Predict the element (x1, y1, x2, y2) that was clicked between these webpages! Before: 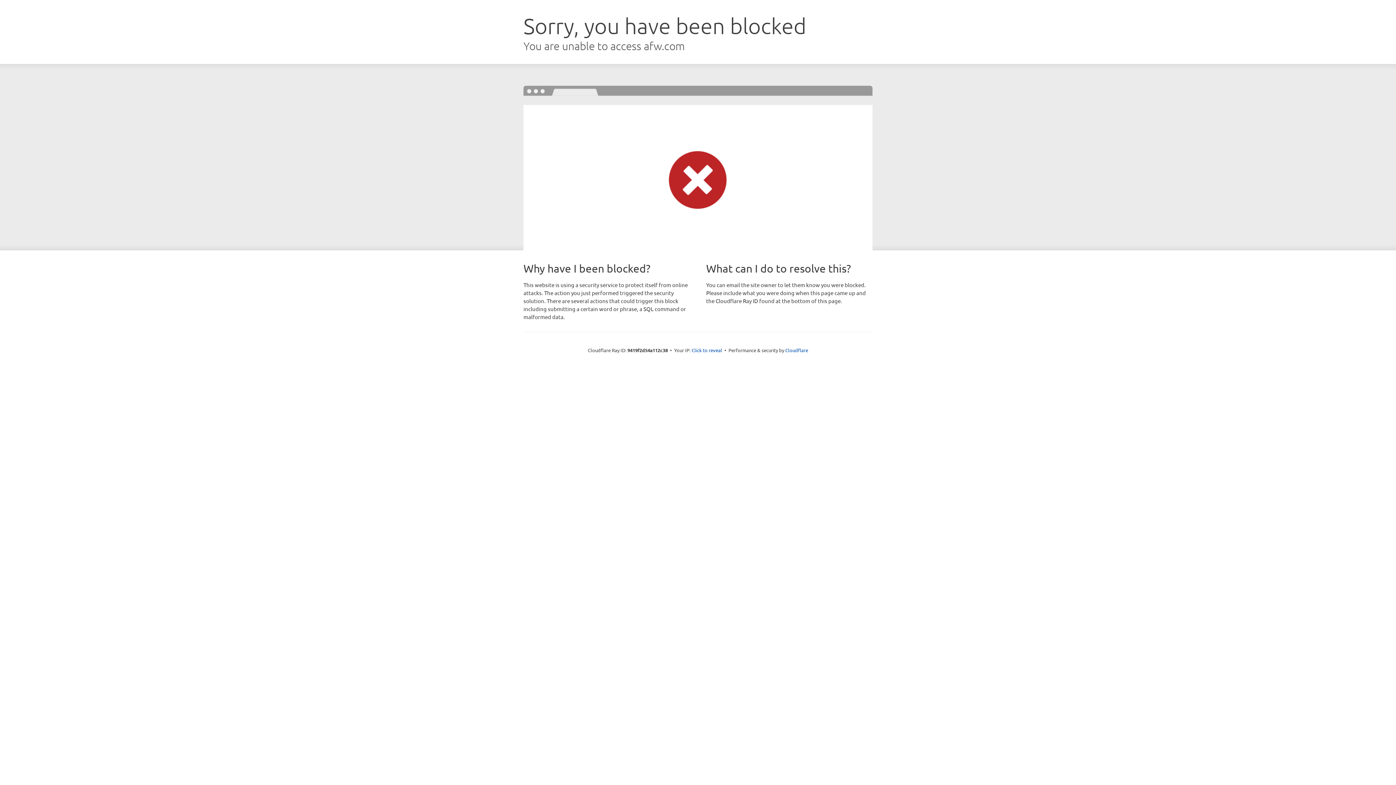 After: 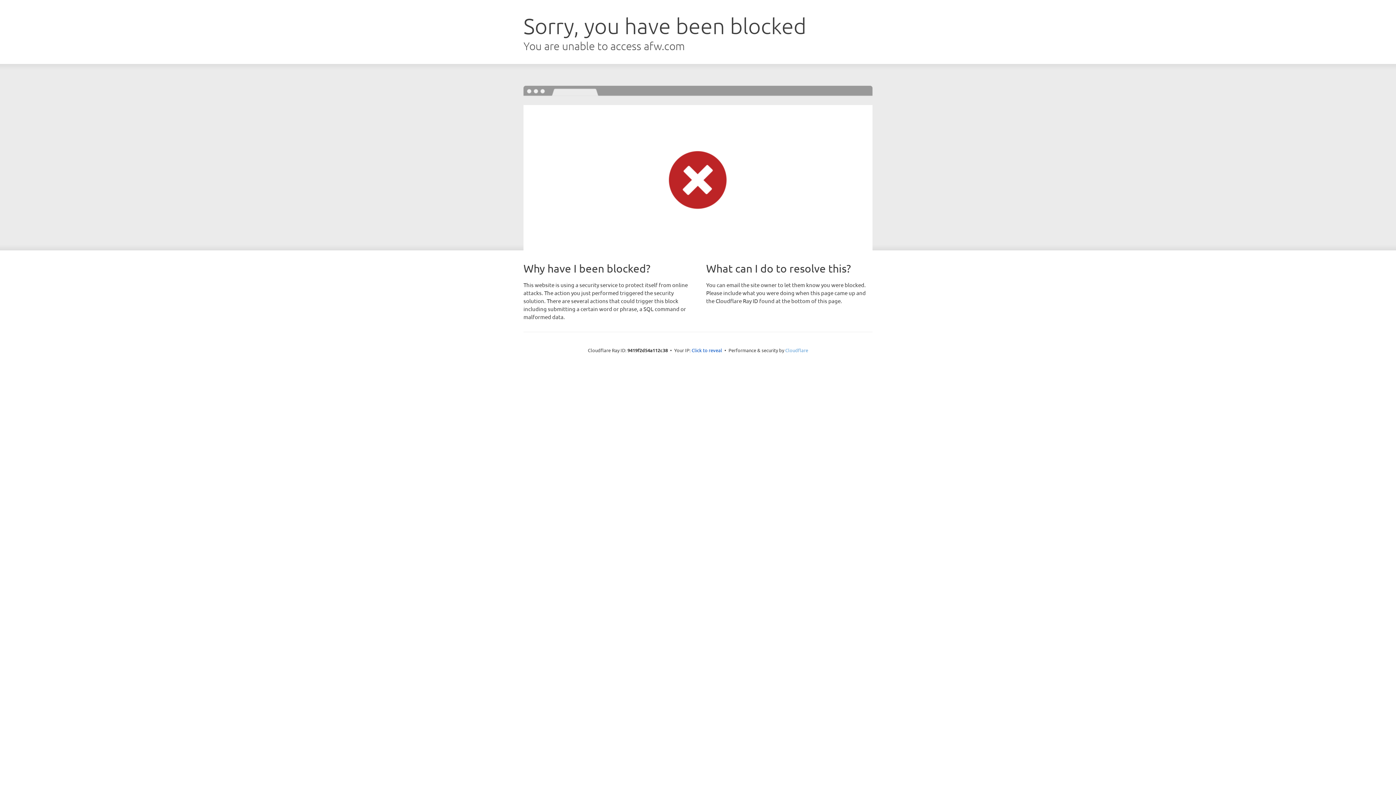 Action: bbox: (785, 347, 808, 353) label: Cloudflare